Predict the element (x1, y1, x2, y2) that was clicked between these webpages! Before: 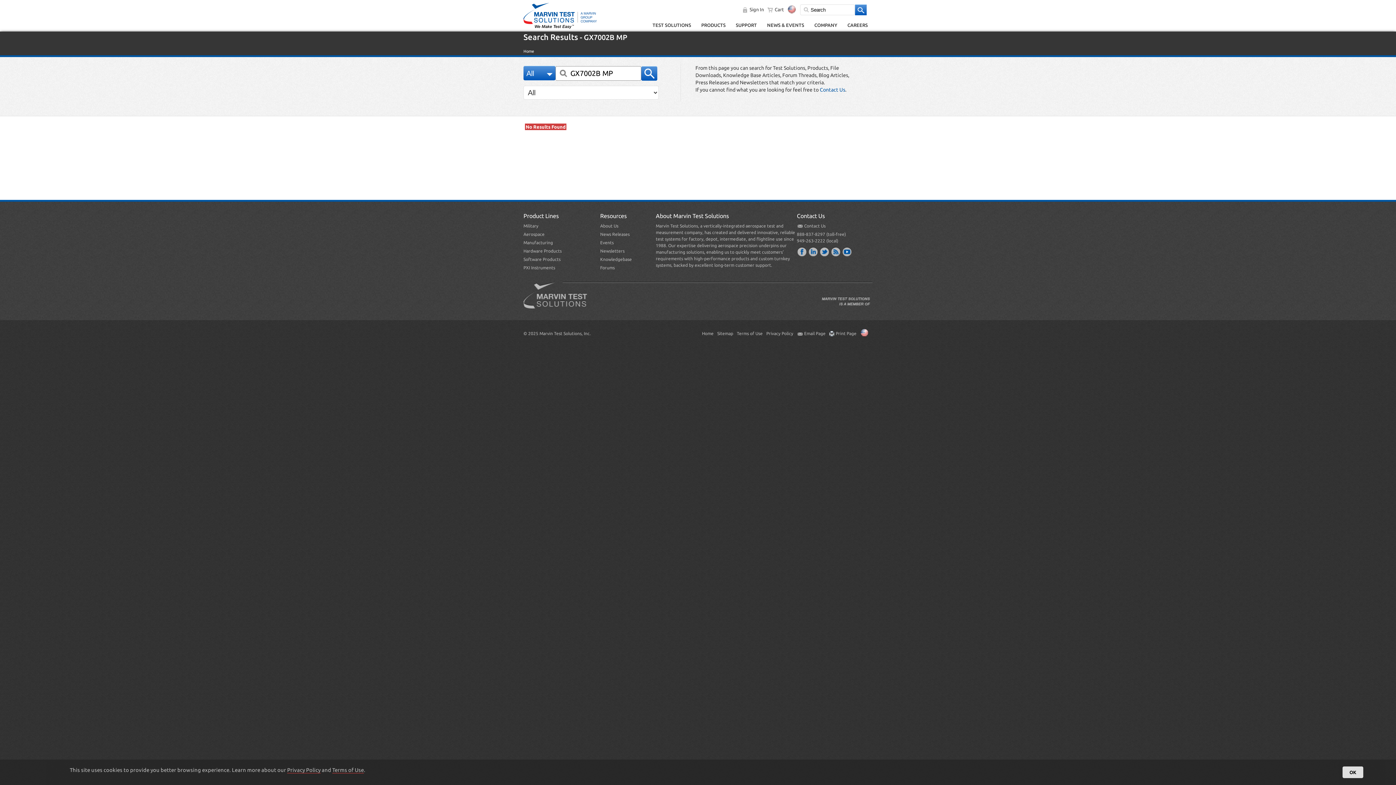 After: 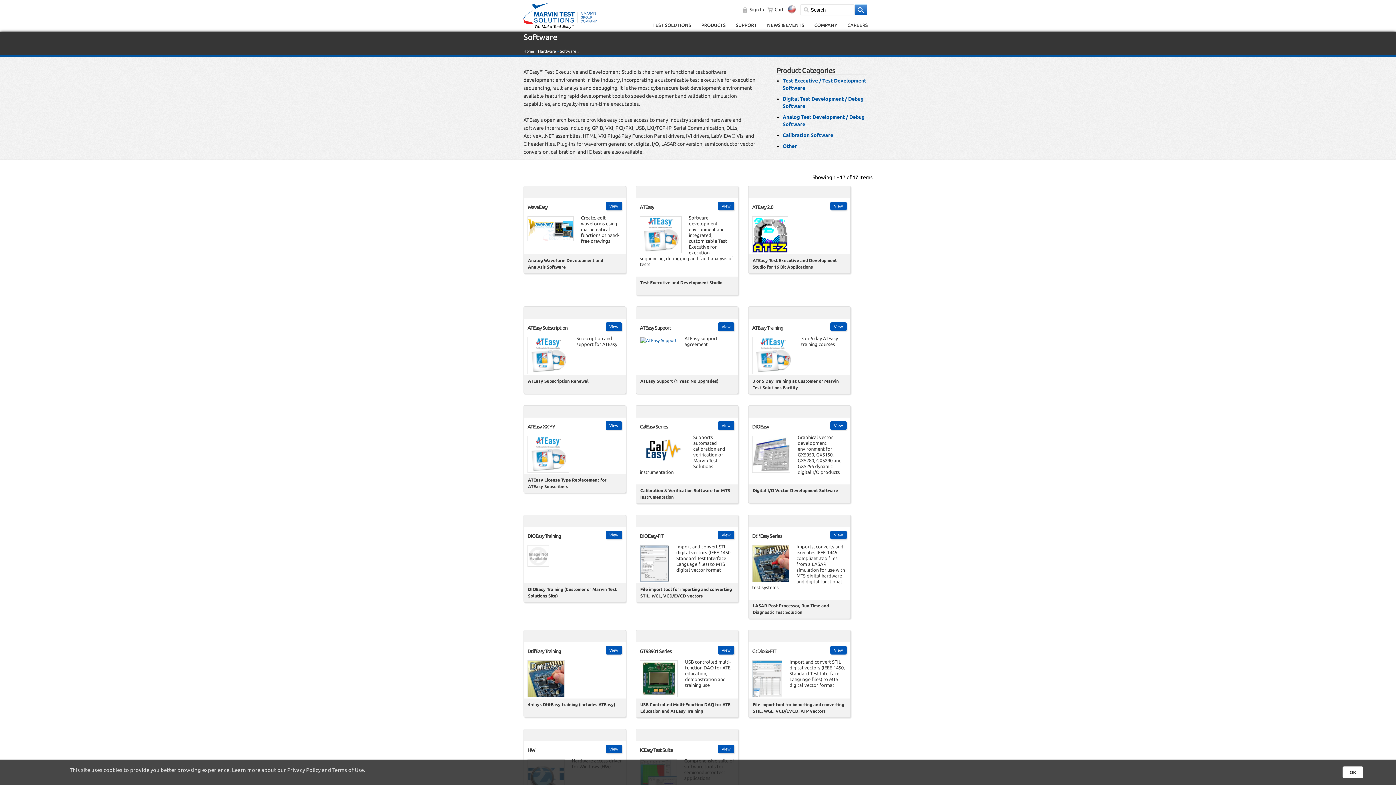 Action: label: Software Products bbox: (523, 257, 560, 261)